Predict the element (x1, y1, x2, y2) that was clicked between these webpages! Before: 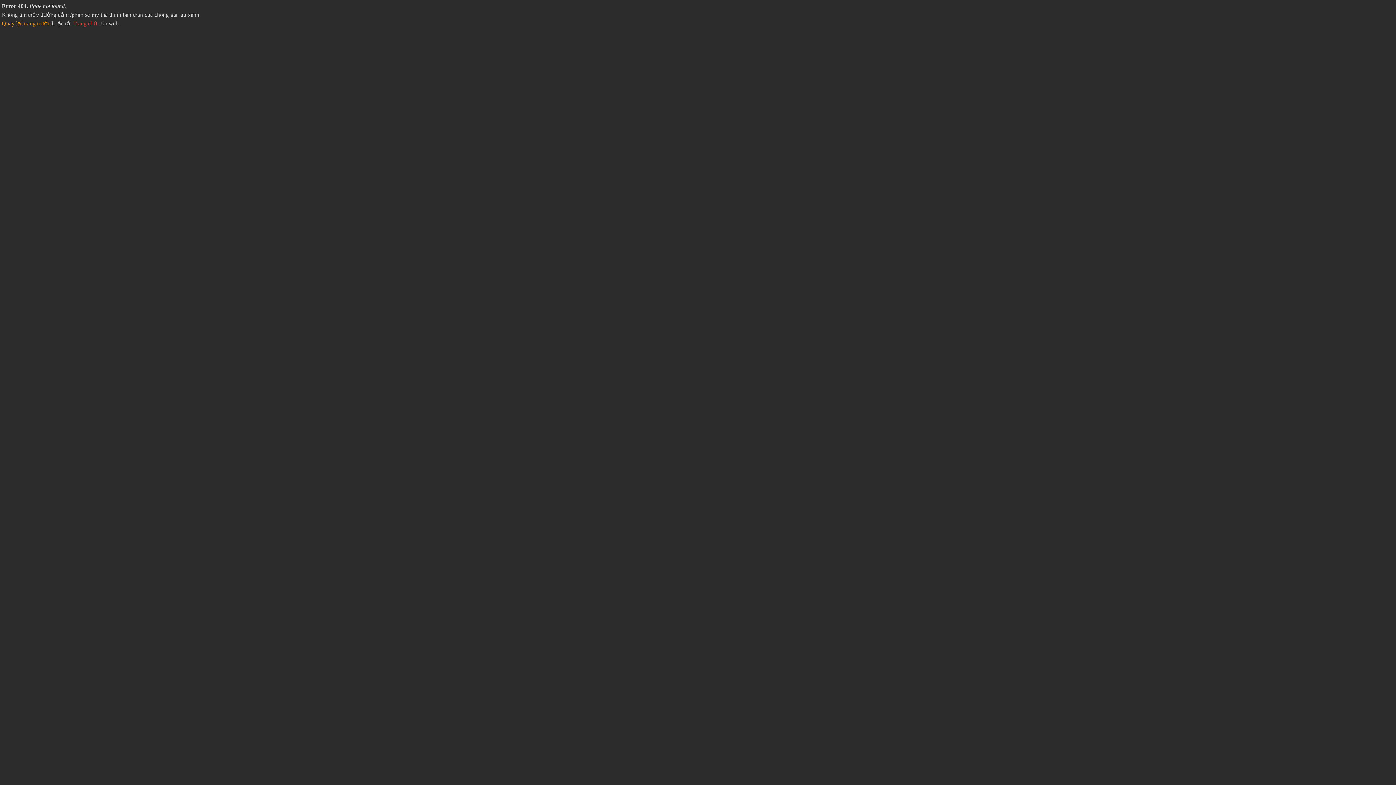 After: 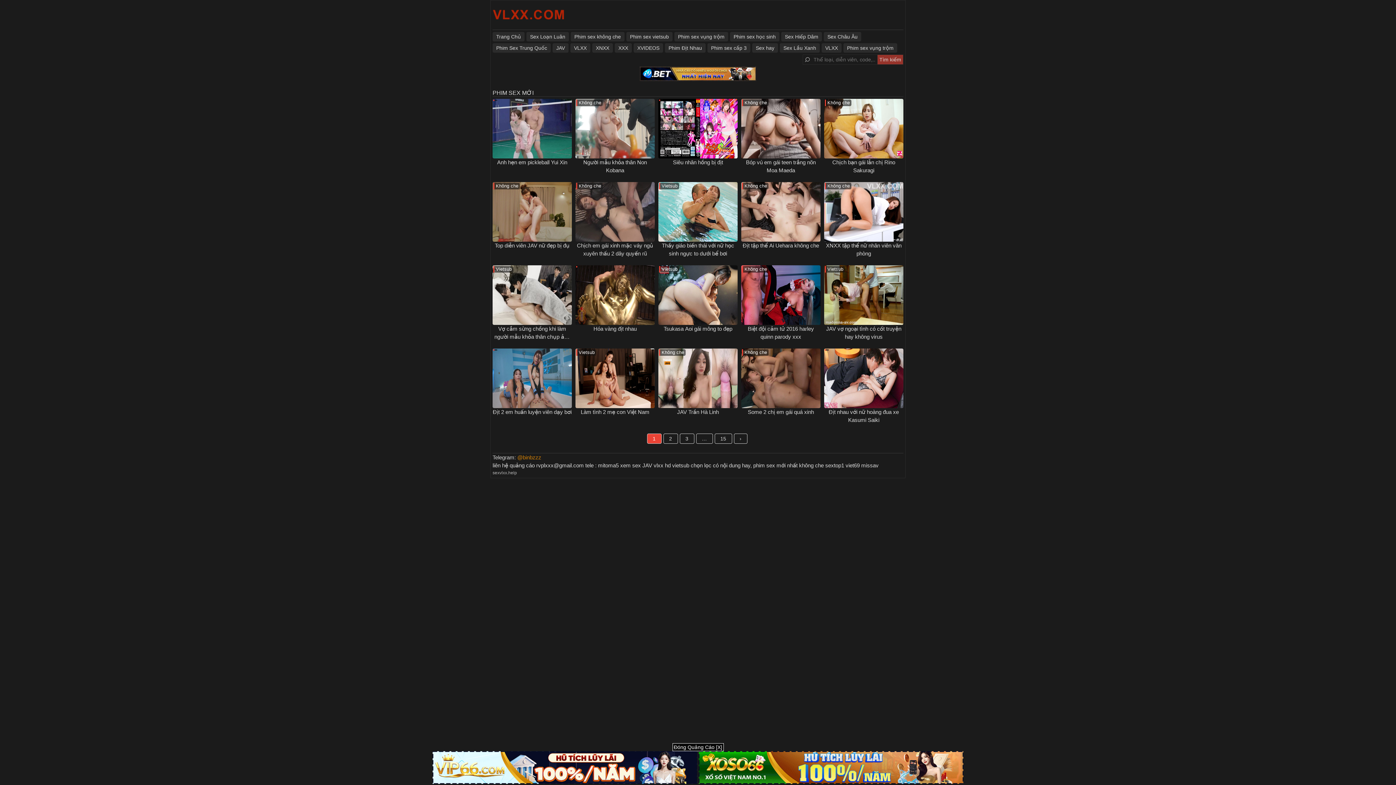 Action: label: Trang chủ bbox: (73, 20, 97, 26)